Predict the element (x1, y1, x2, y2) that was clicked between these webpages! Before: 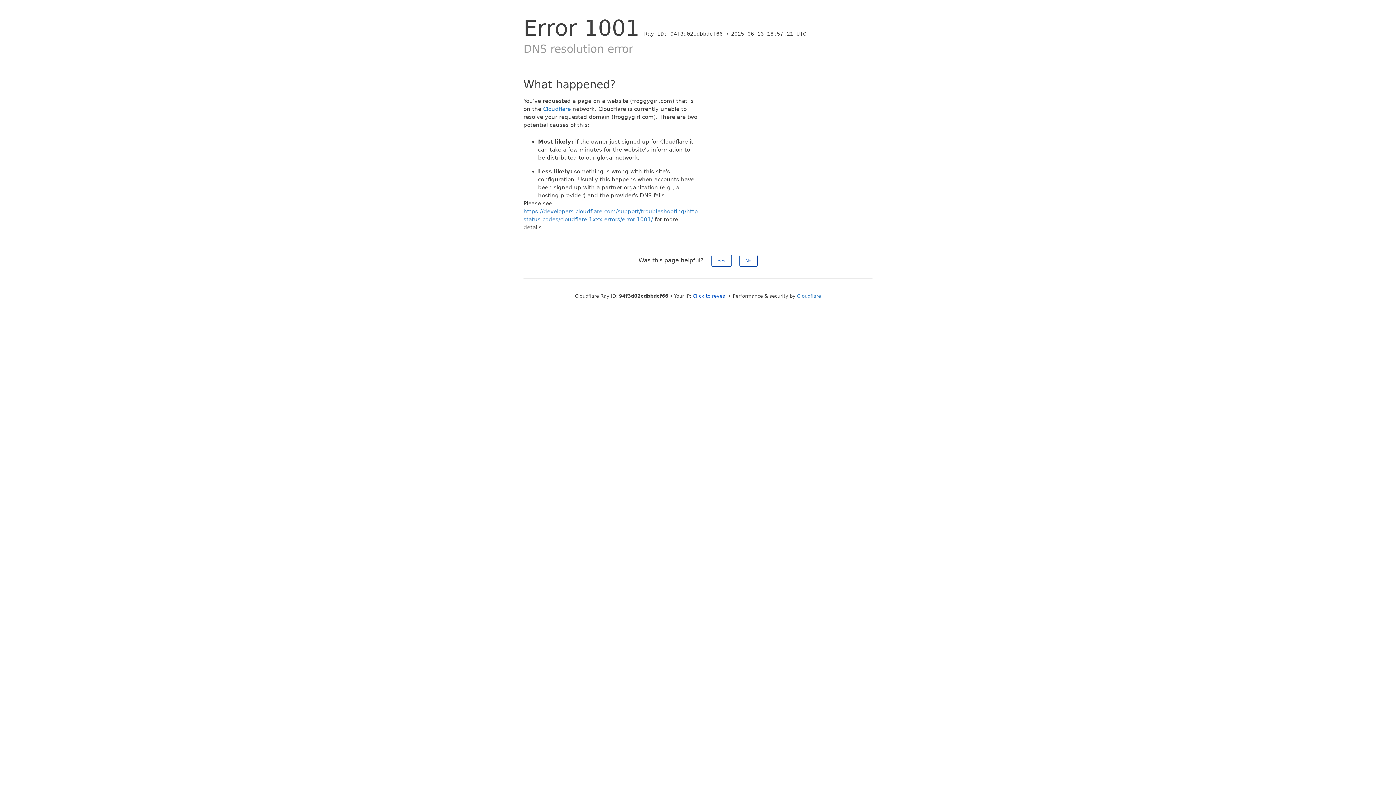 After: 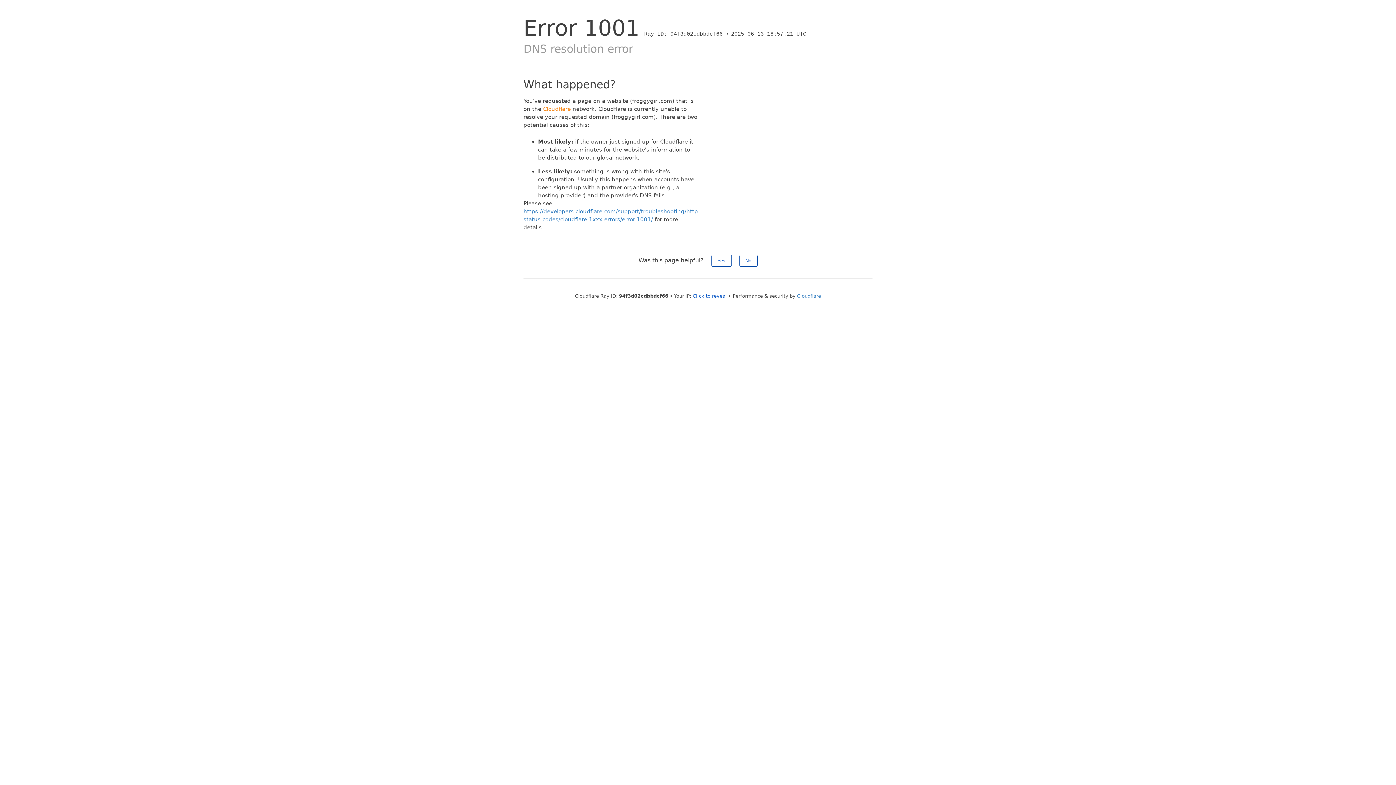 Action: label: Cloudflare bbox: (543, 105, 570, 112)